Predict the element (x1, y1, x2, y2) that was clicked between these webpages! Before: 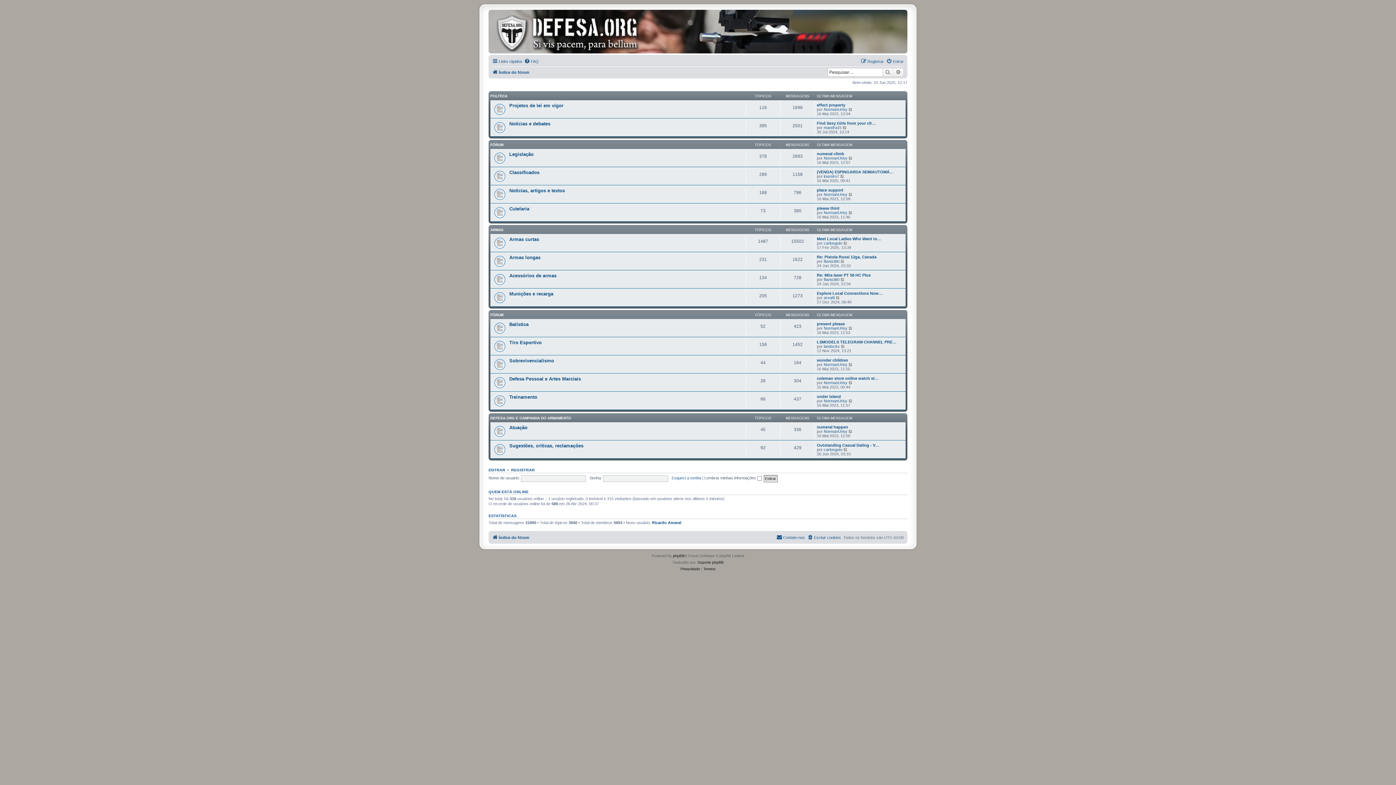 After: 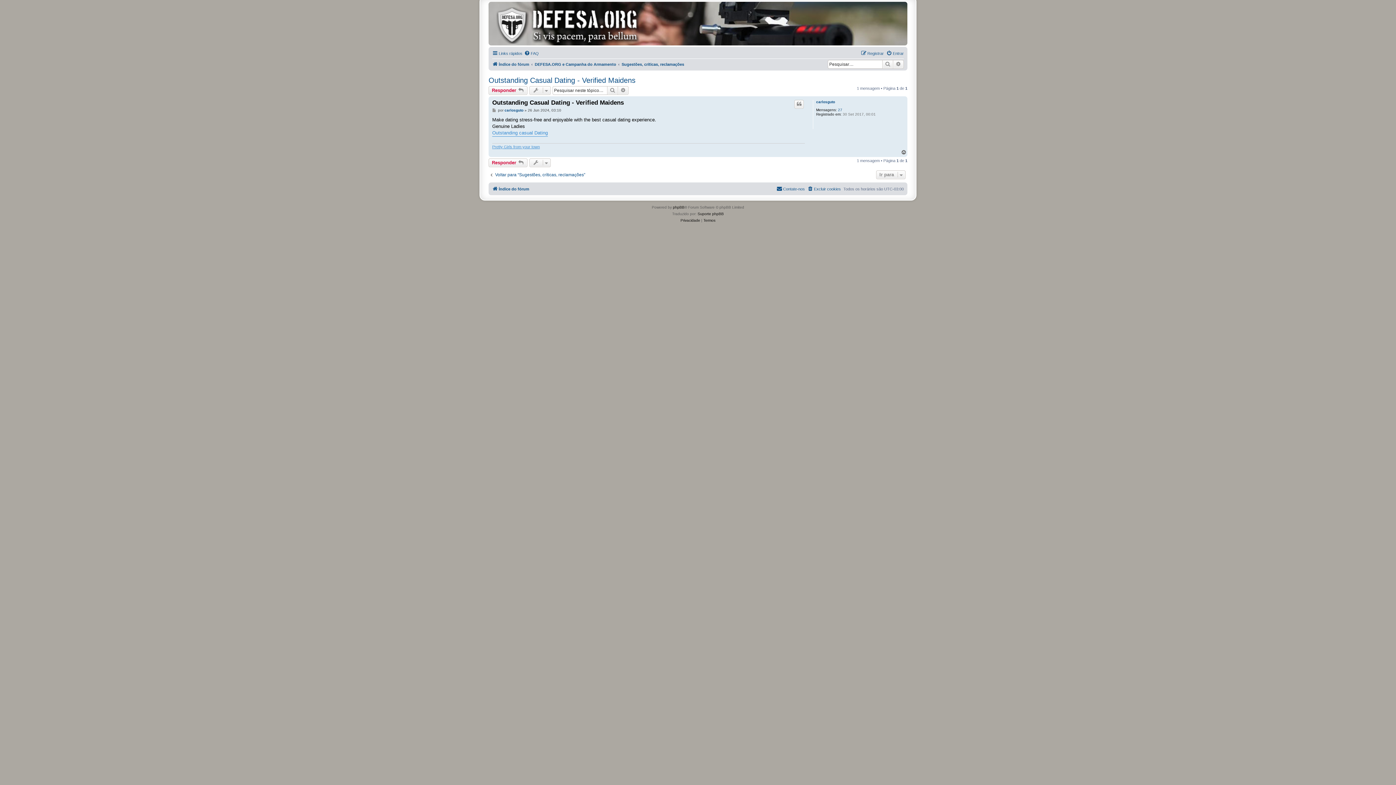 Action: label: Outstanding Сasual Dating - V… bbox: (817, 443, 879, 447)